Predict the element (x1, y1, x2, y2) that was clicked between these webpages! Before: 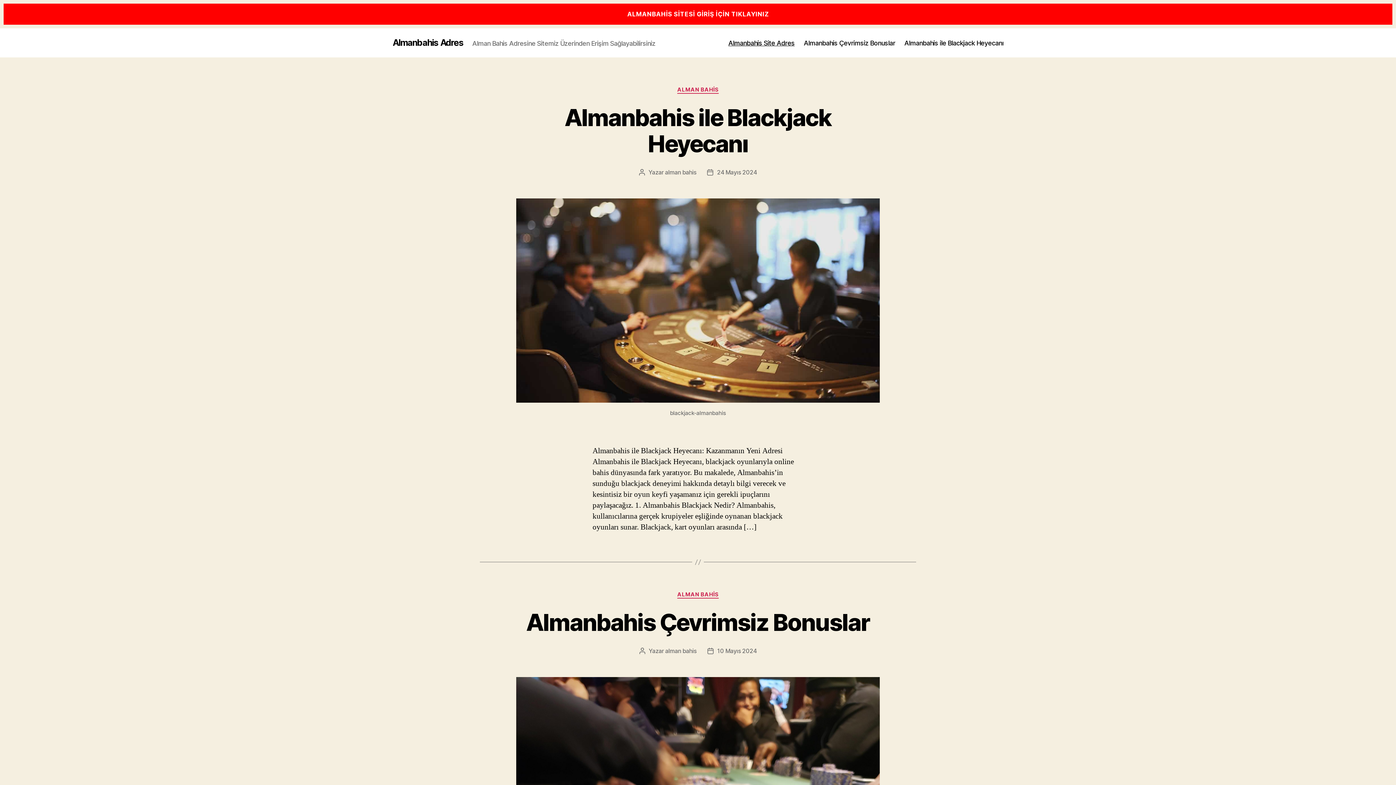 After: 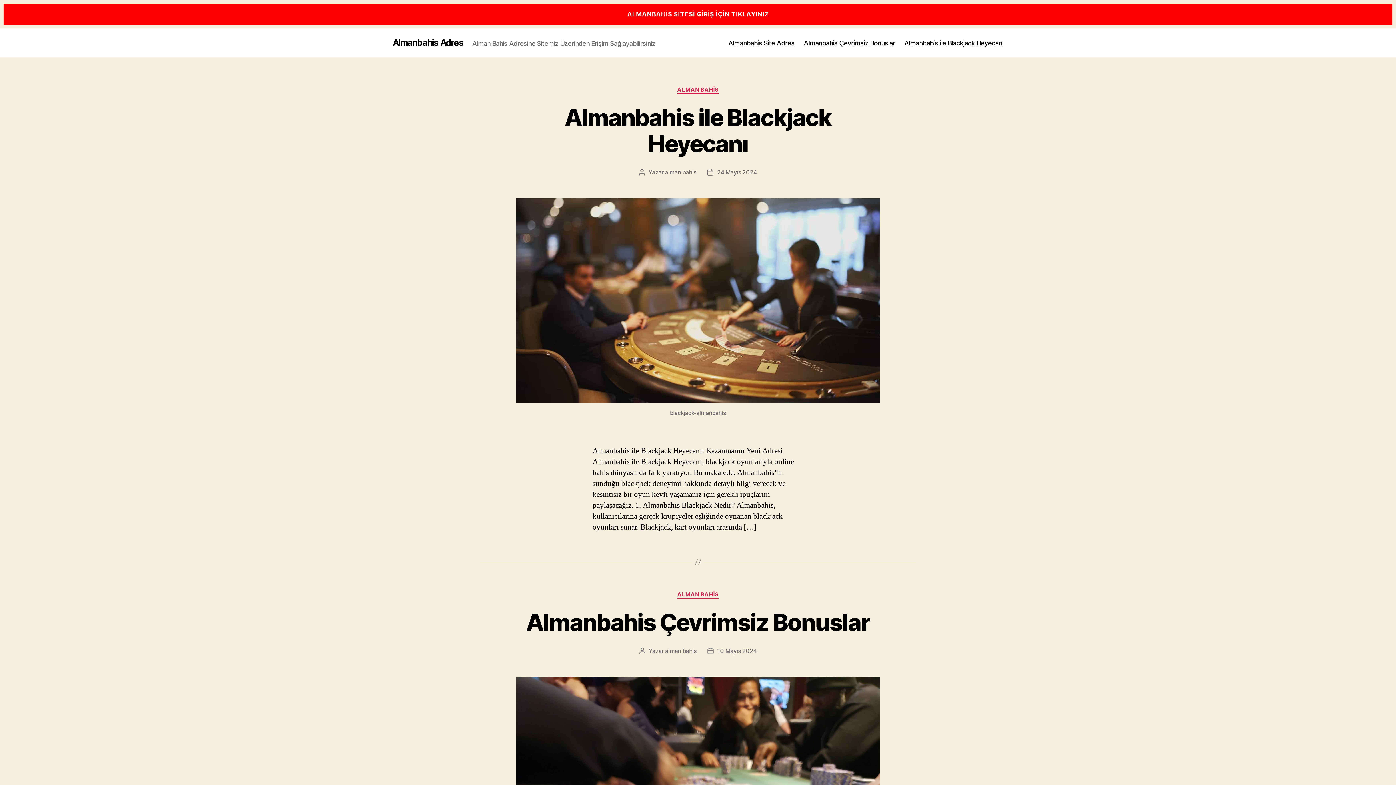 Action: bbox: (392, 38, 463, 47) label: Almanbahis Adres